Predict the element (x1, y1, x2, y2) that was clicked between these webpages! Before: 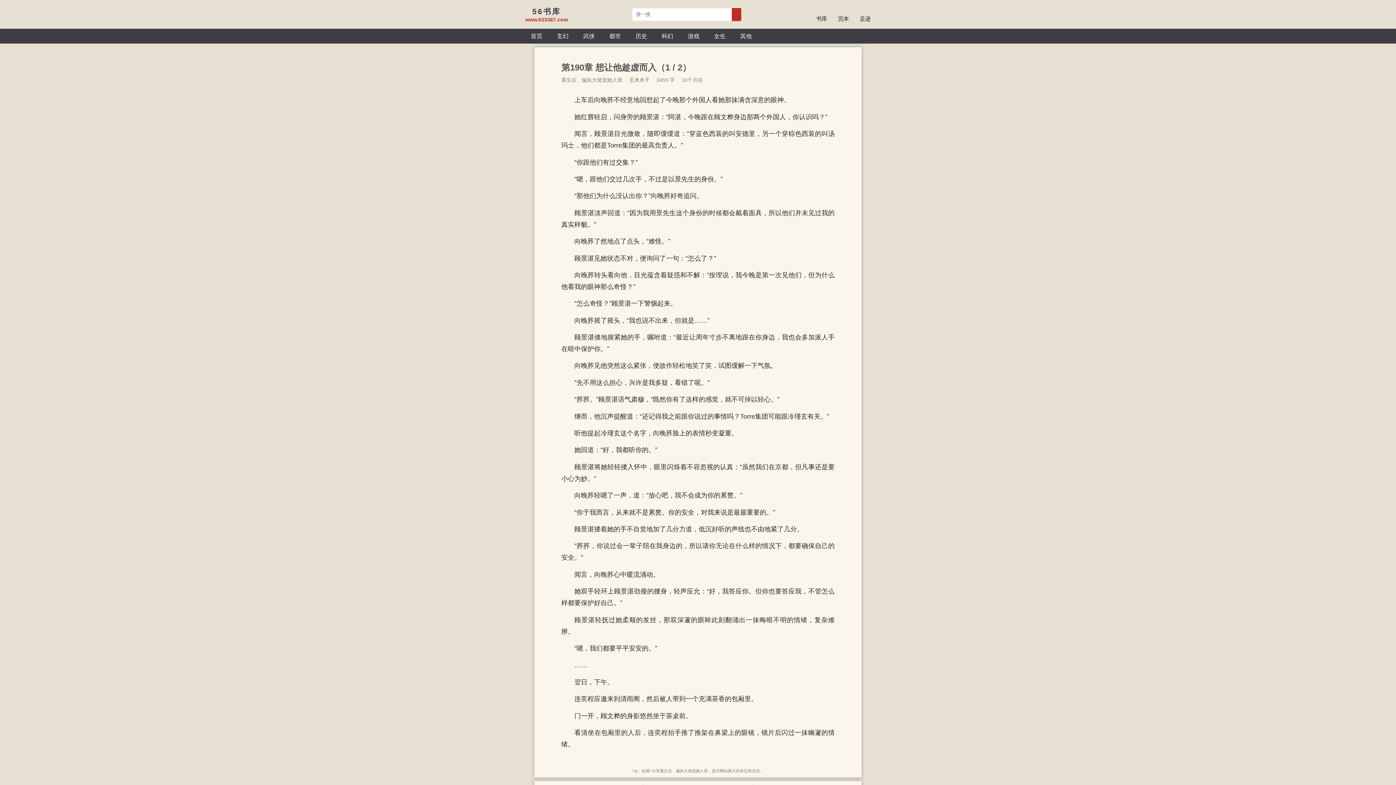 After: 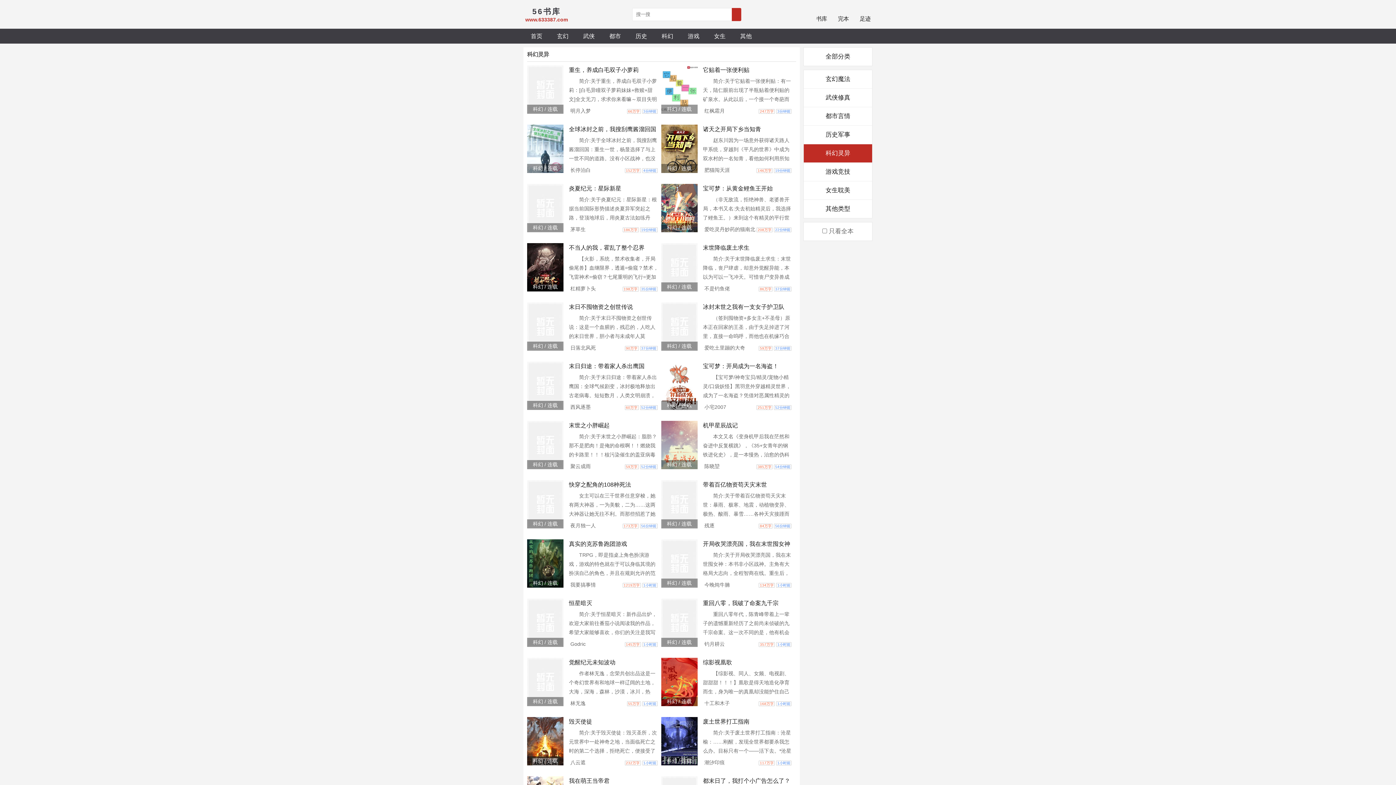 Action: label: 科幻 bbox: (654, 28, 680, 43)